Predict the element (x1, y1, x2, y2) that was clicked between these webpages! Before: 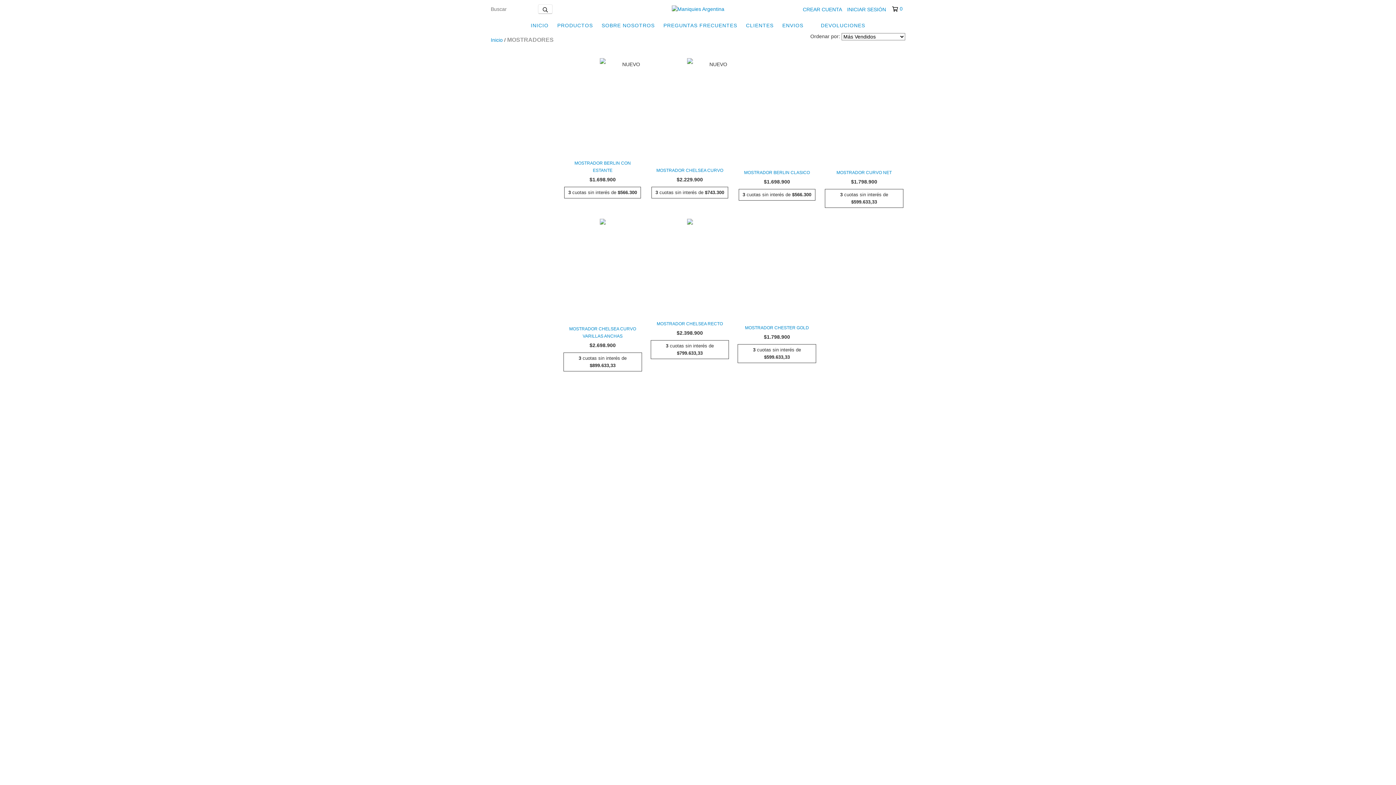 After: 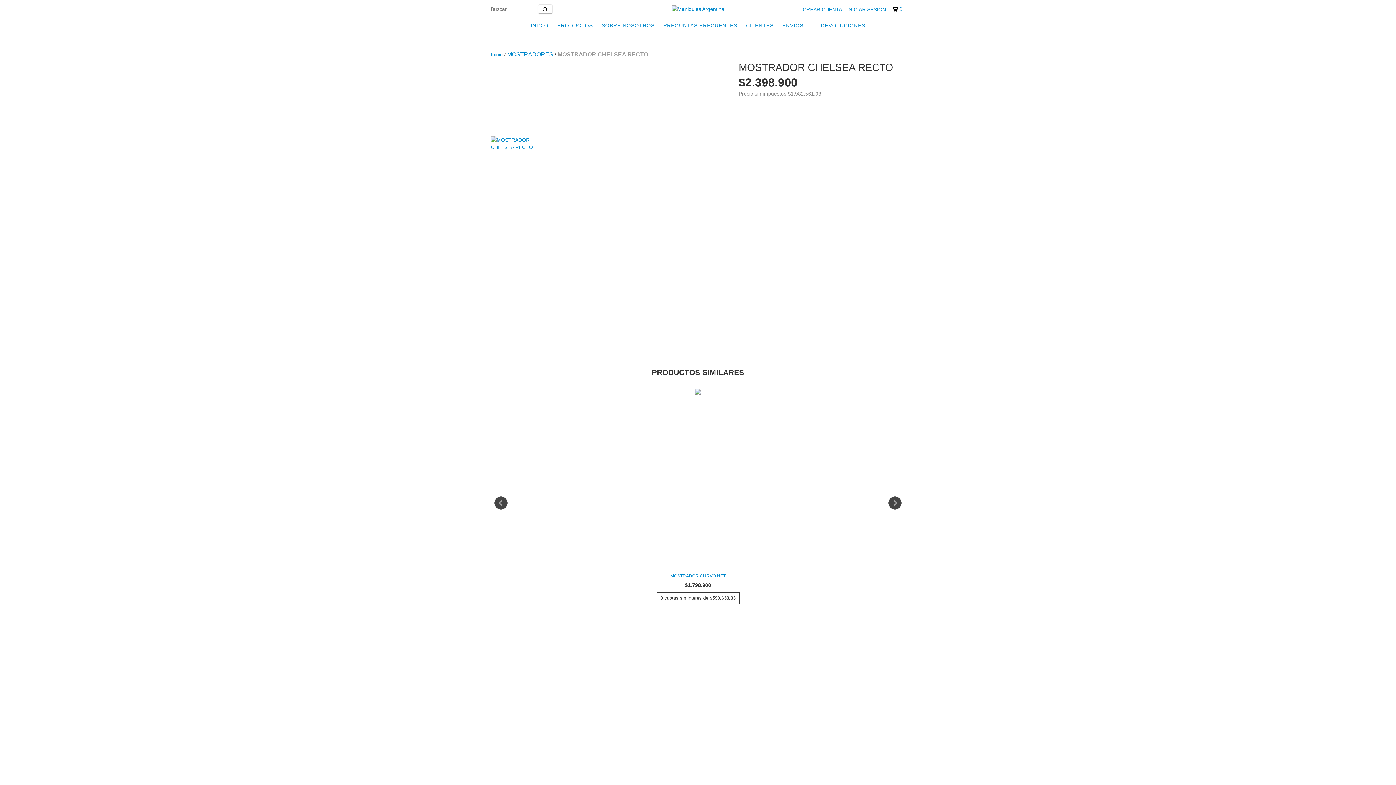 Action: label: MOSTRADOR CHELSEA RECTO bbox: (652, 320, 727, 327)